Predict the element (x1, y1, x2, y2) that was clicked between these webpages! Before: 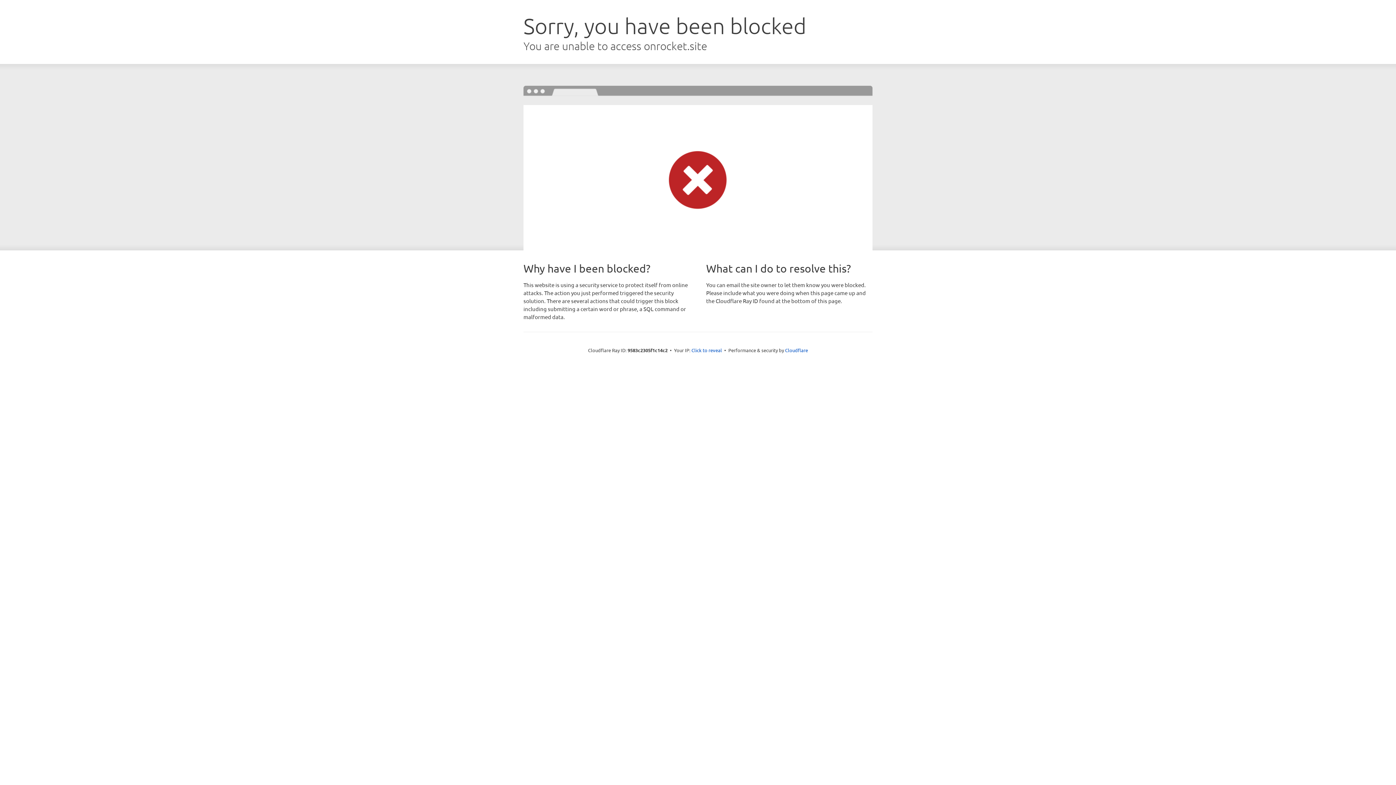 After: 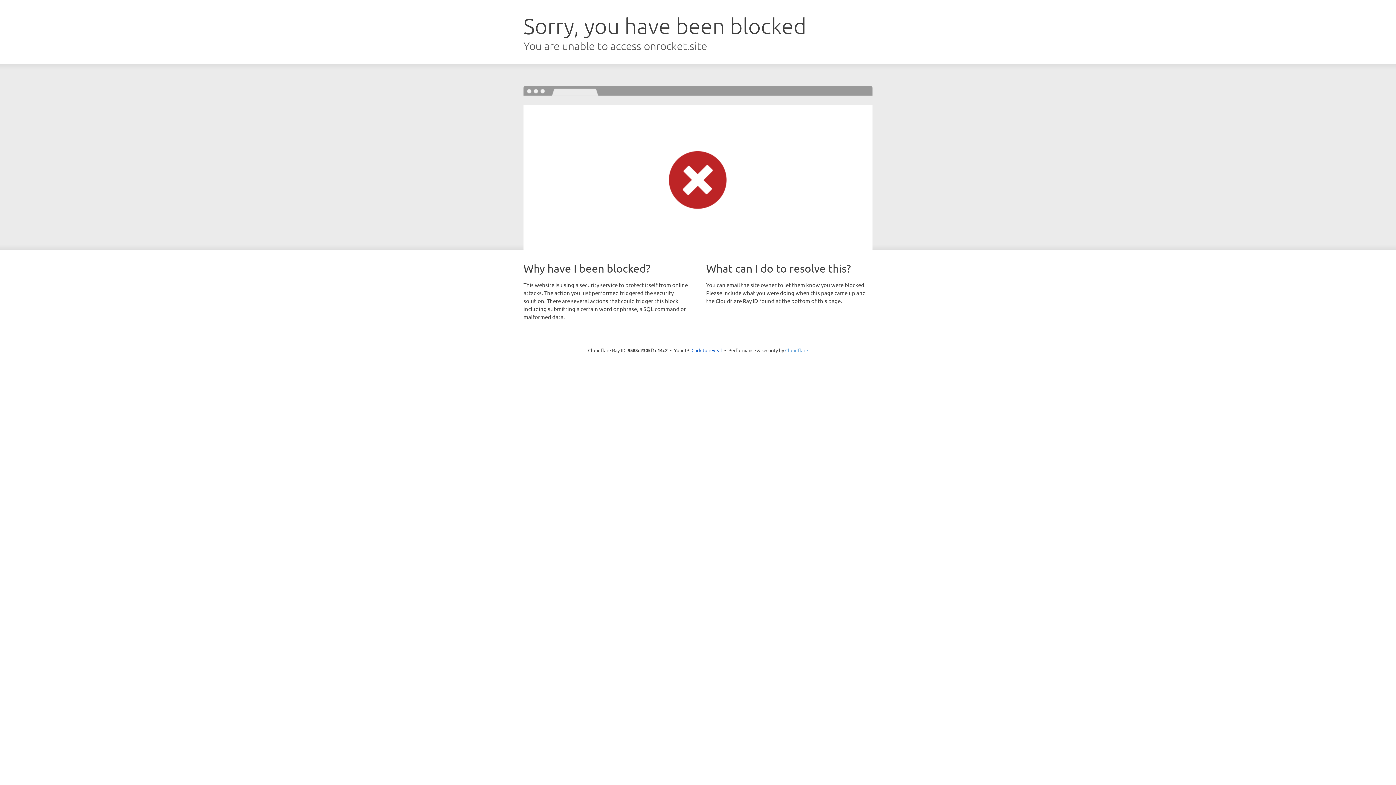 Action: label: Cloudflare bbox: (785, 347, 808, 353)